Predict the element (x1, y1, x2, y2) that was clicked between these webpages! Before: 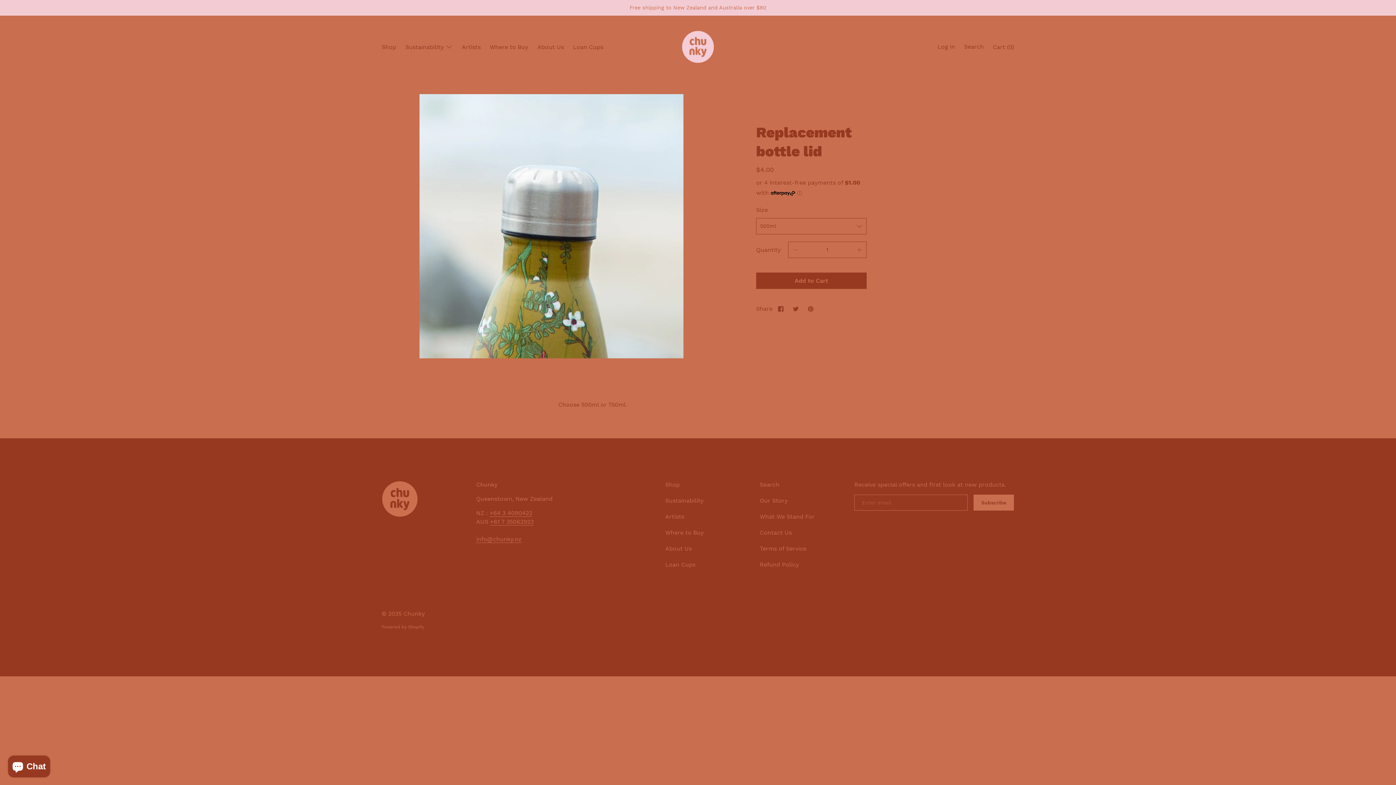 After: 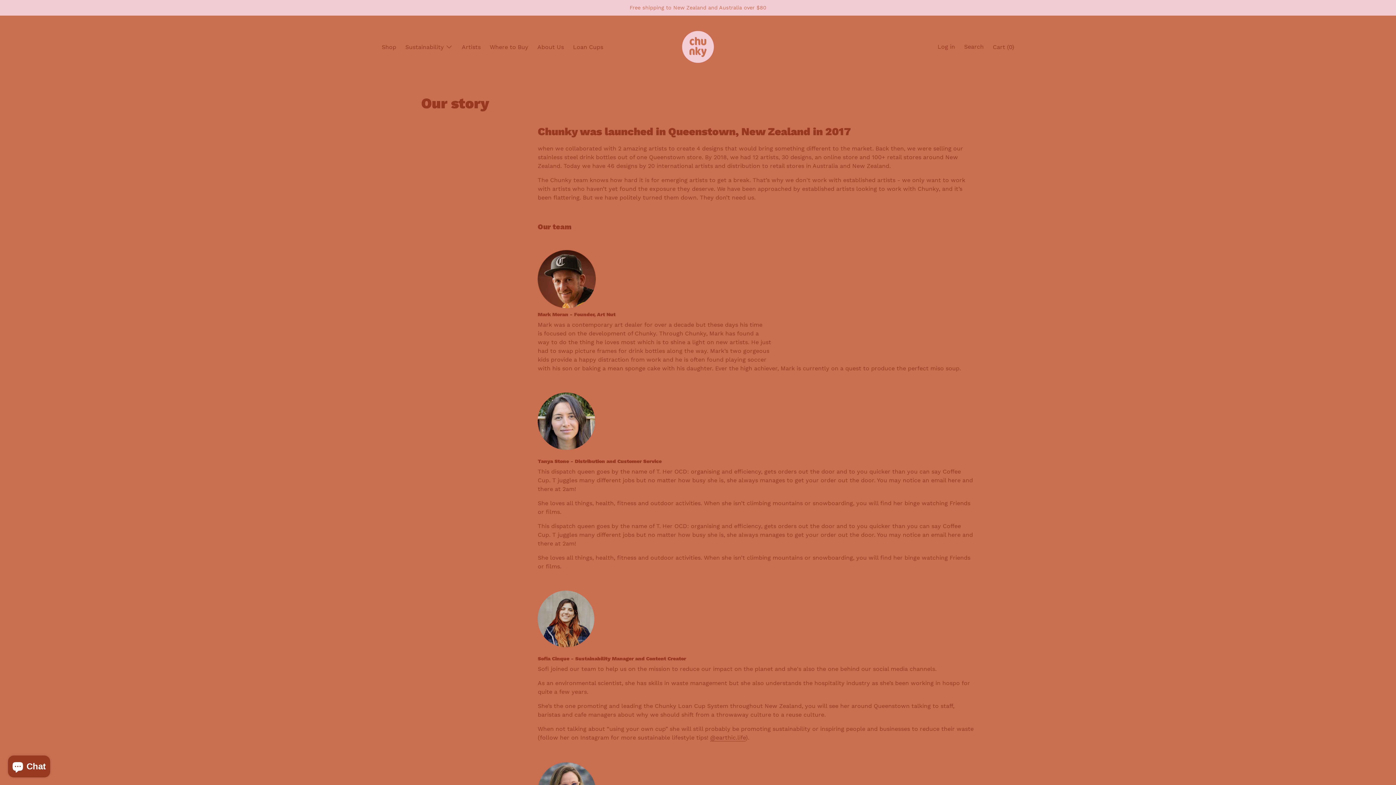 Action: bbox: (661, 540, 695, 556) label: About Us